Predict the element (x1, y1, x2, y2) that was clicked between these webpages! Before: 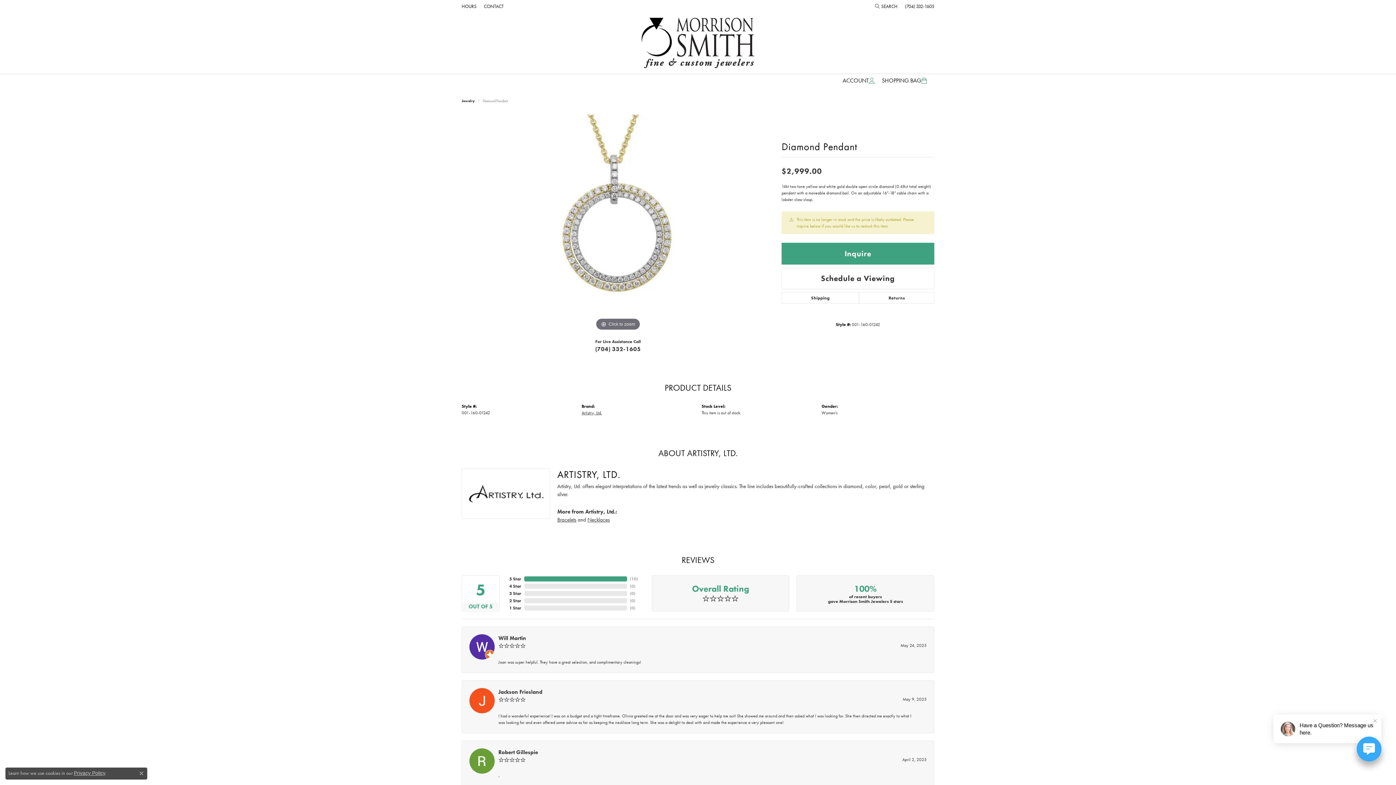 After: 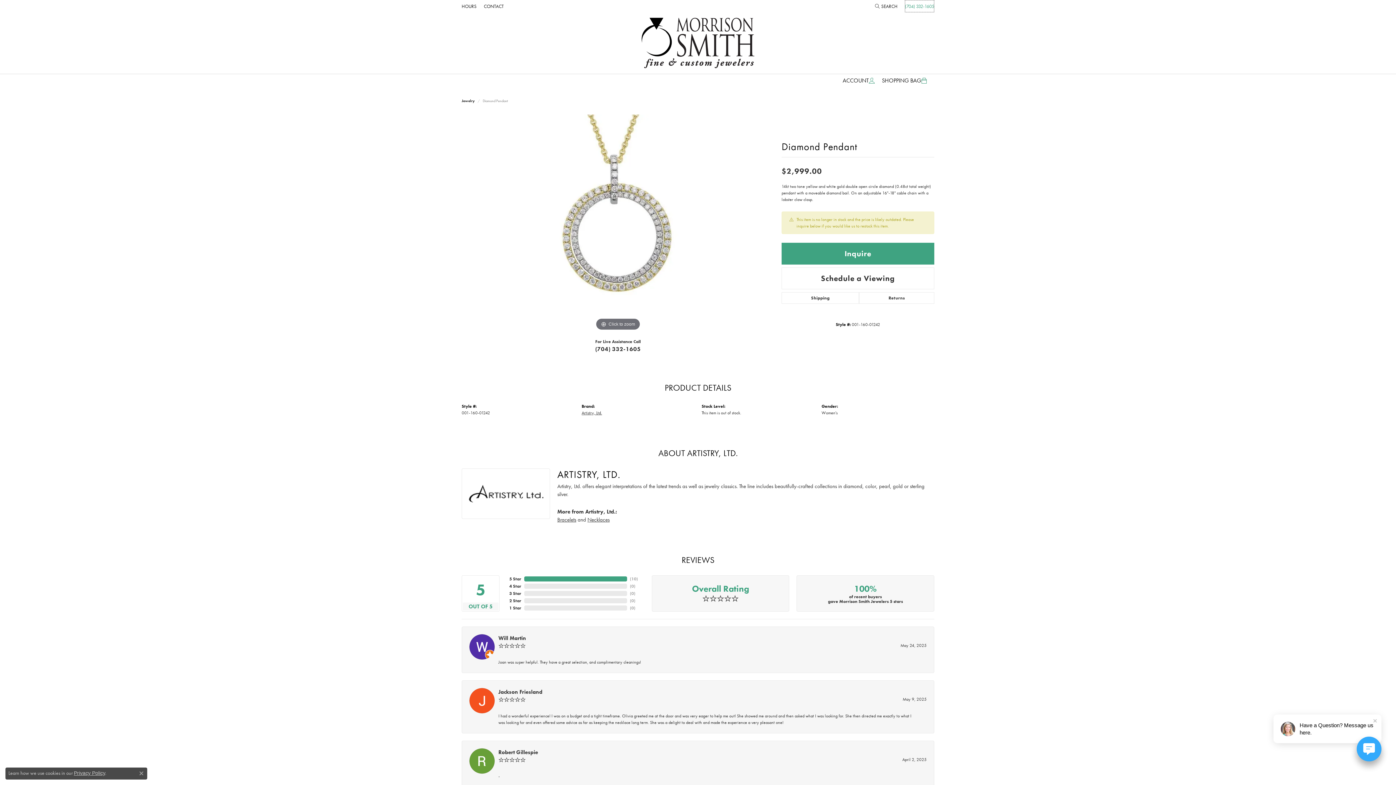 Action: bbox: (905, 0, 934, 12) label: (704) 332-1605